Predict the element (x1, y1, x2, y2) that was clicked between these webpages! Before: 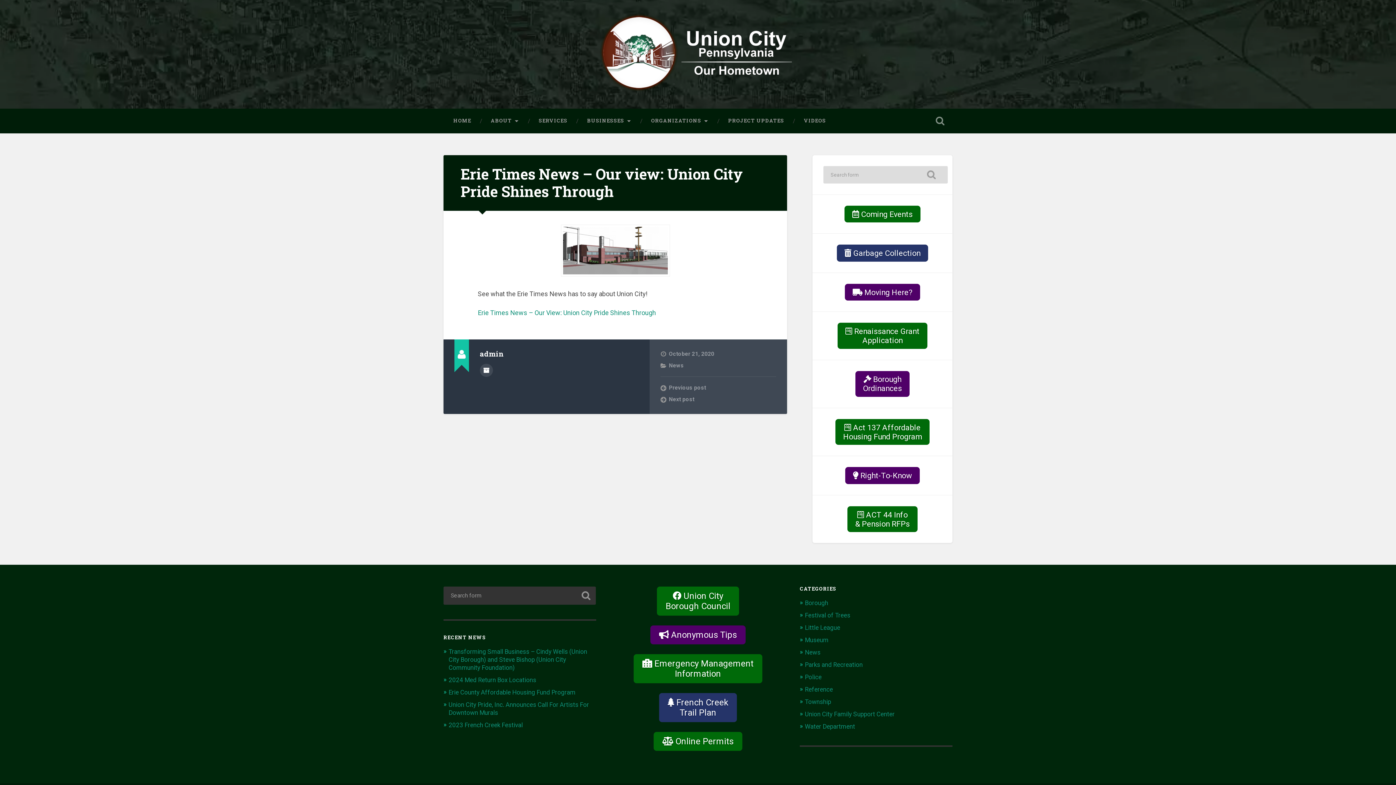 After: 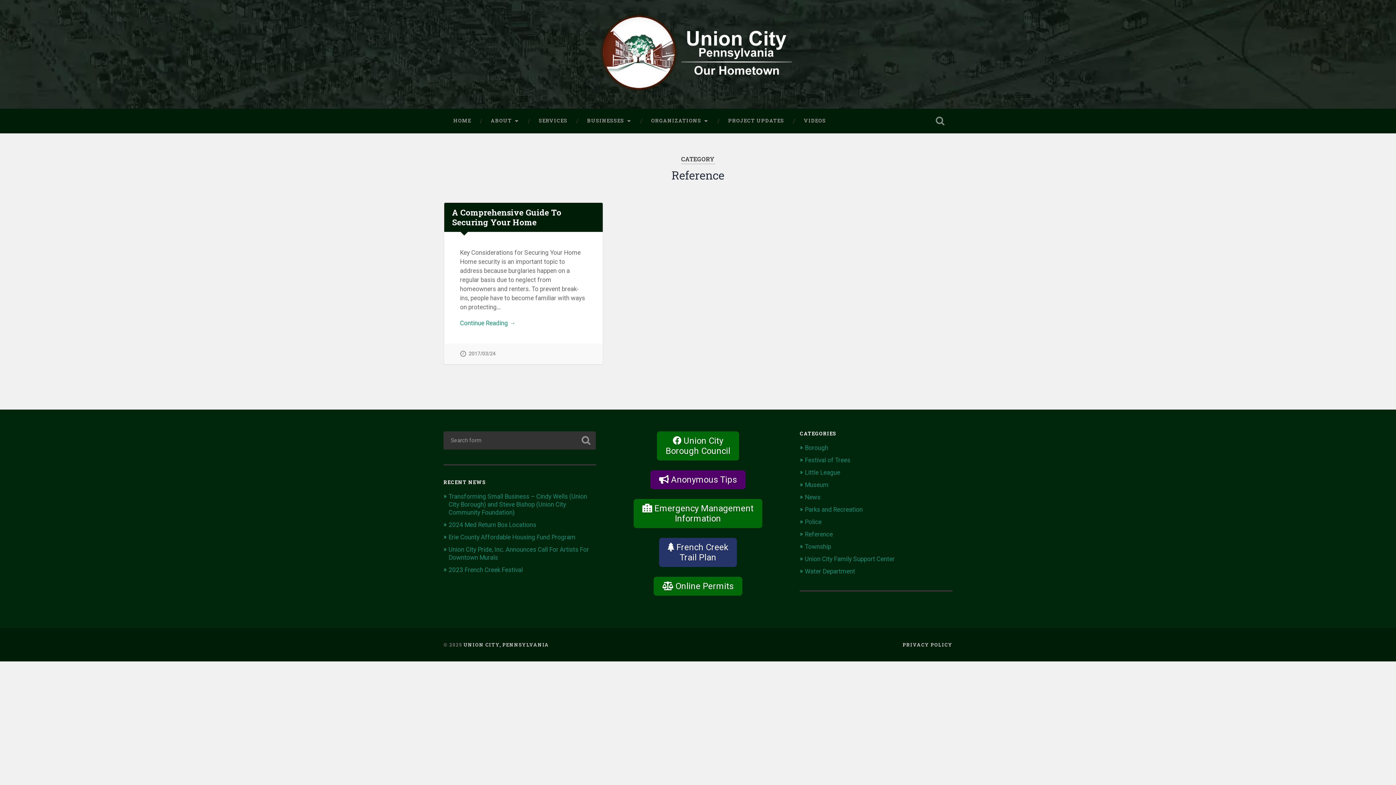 Action: bbox: (805, 686, 833, 693) label: Reference